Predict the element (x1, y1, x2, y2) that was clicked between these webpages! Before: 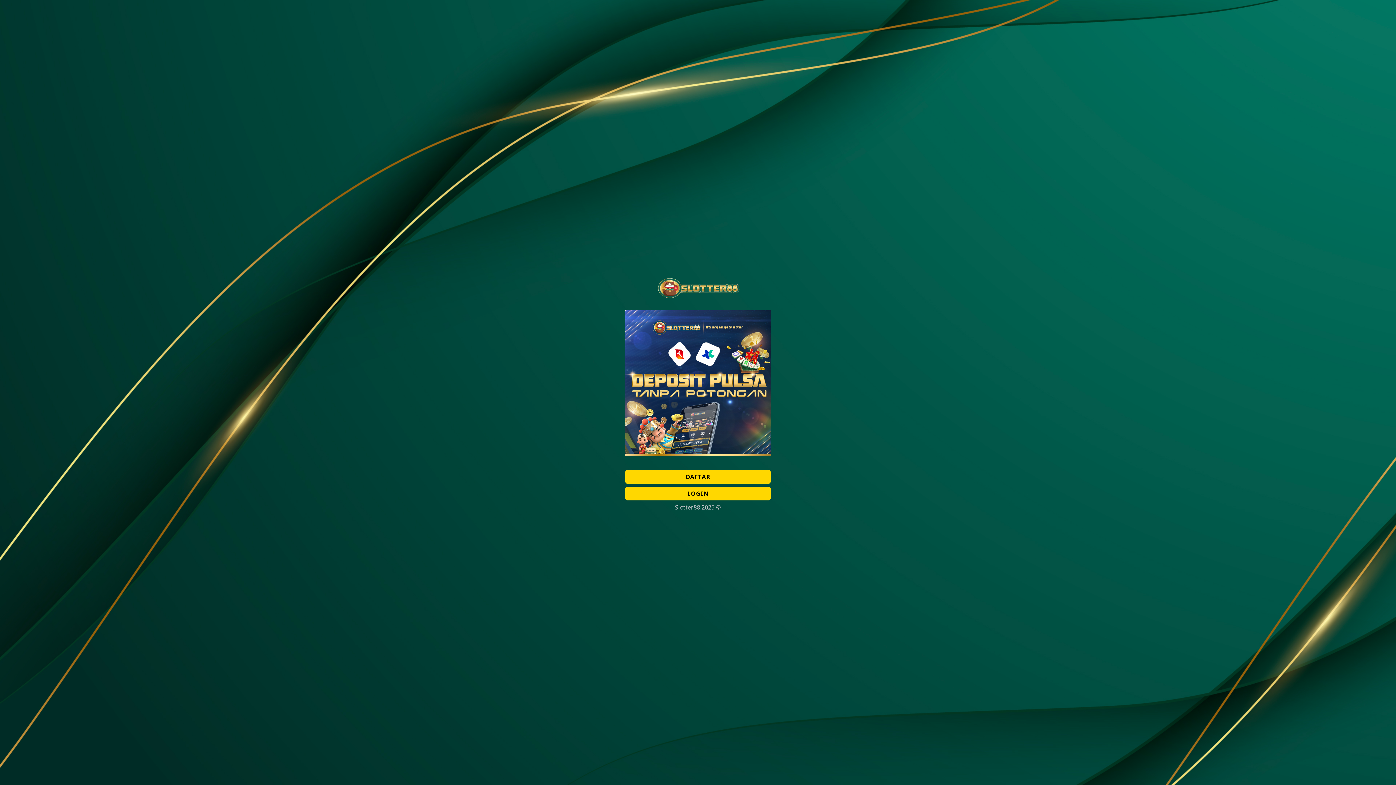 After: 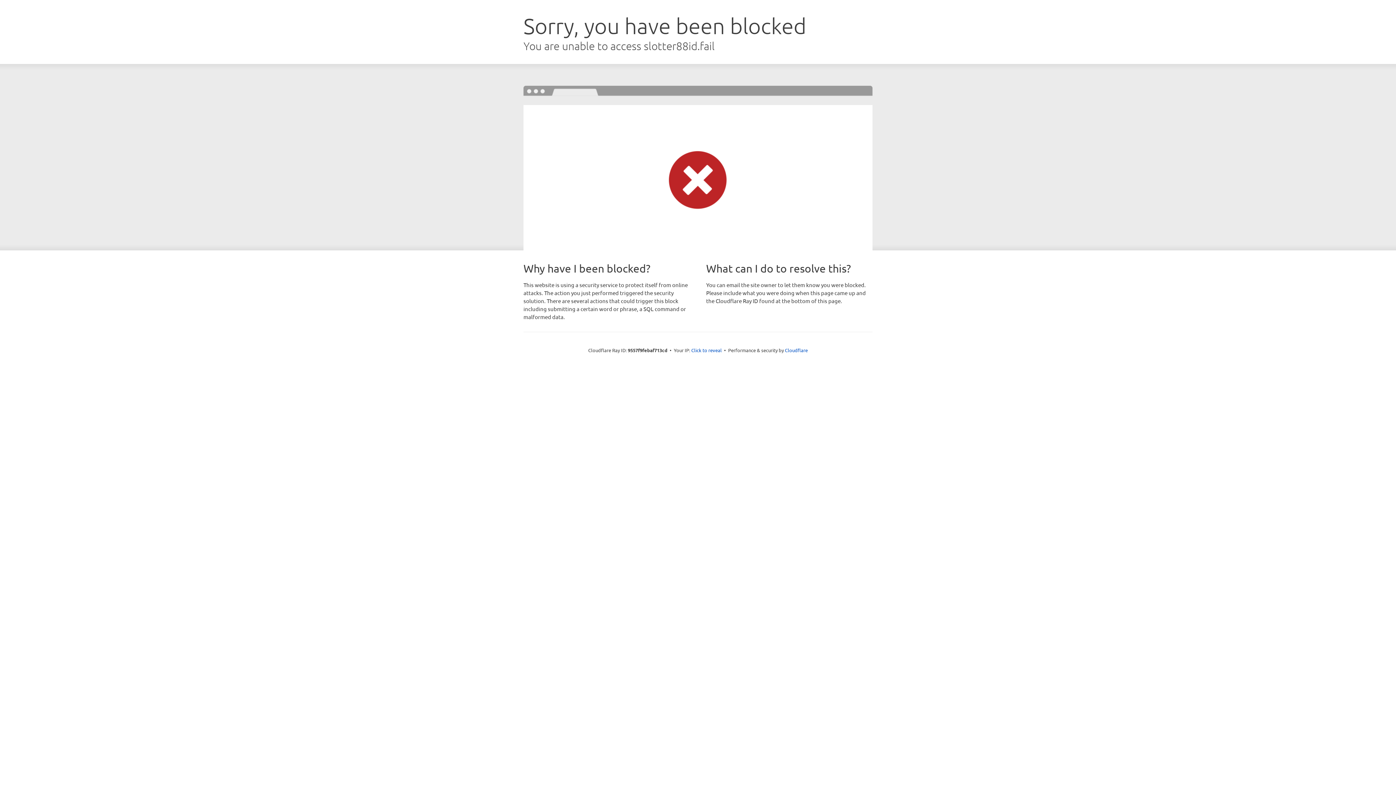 Action: label: LOGIN bbox: (625, 486, 770, 500)